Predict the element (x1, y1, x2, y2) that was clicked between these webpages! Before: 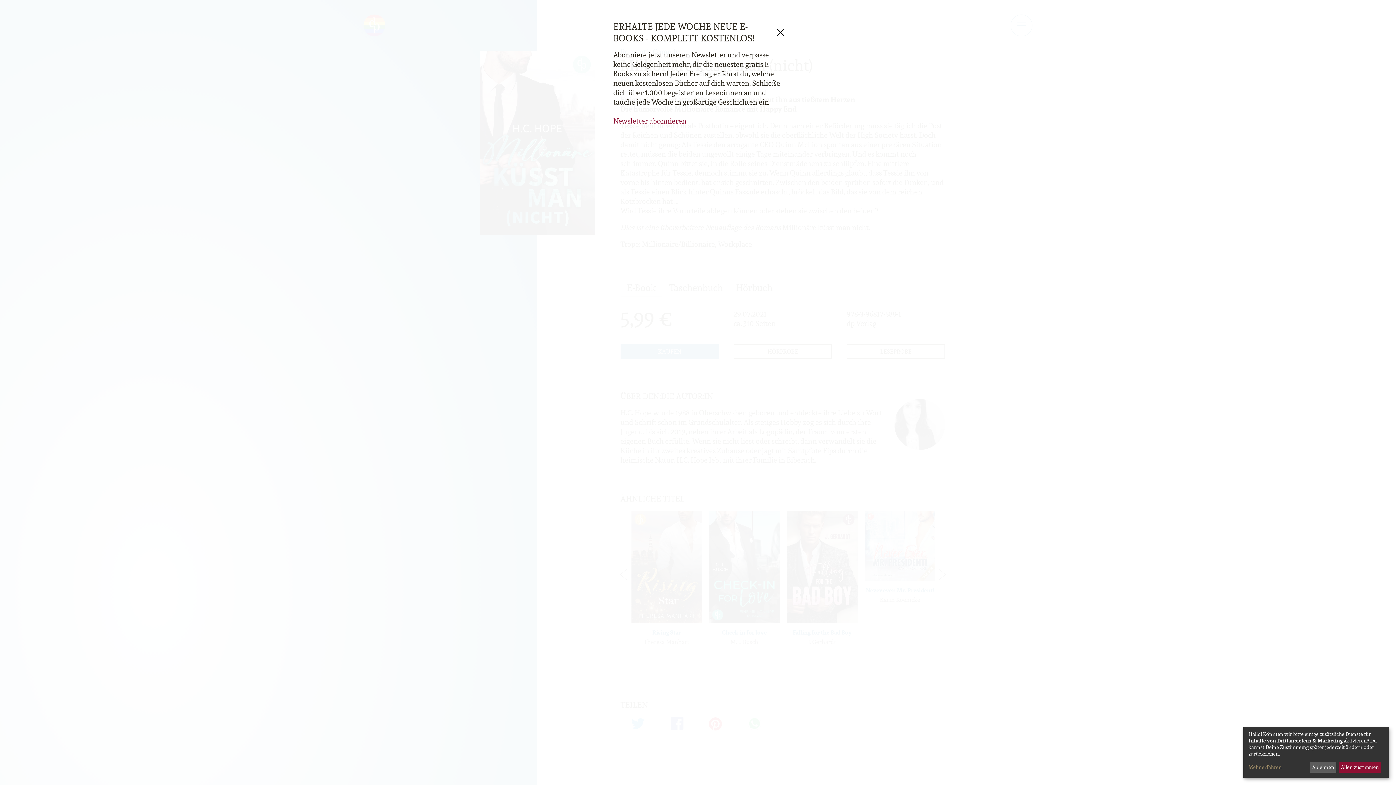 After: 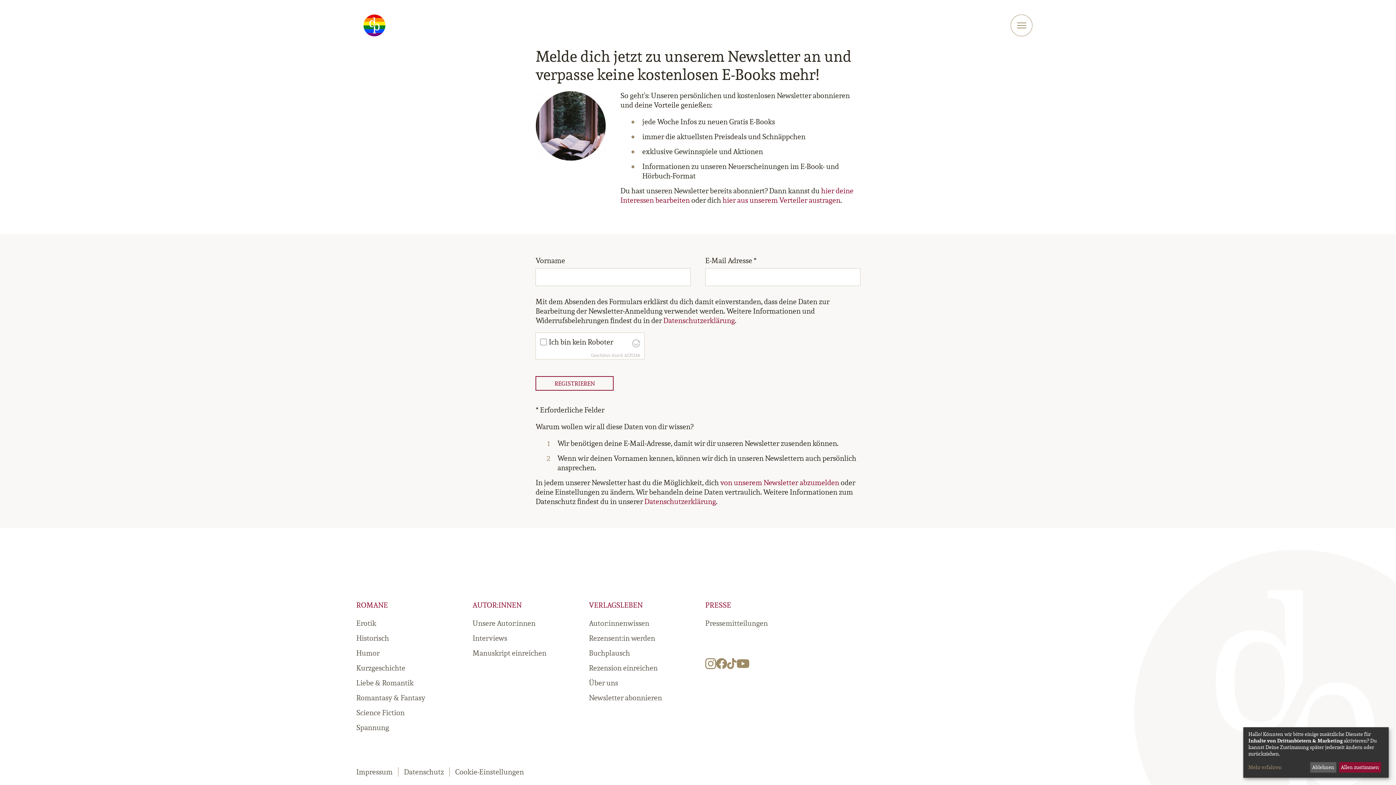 Action: bbox: (613, 116, 686, 125) label: Newsletter abonnieren